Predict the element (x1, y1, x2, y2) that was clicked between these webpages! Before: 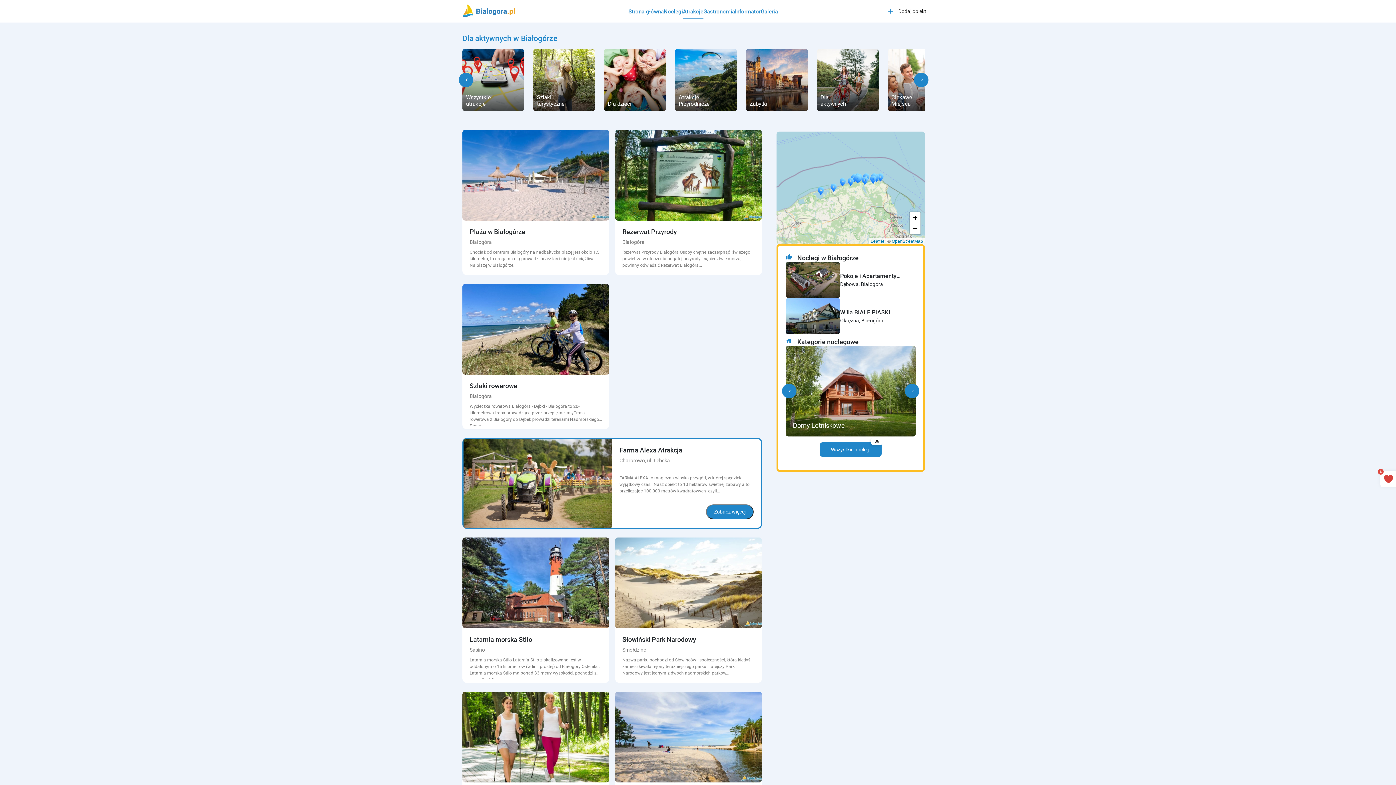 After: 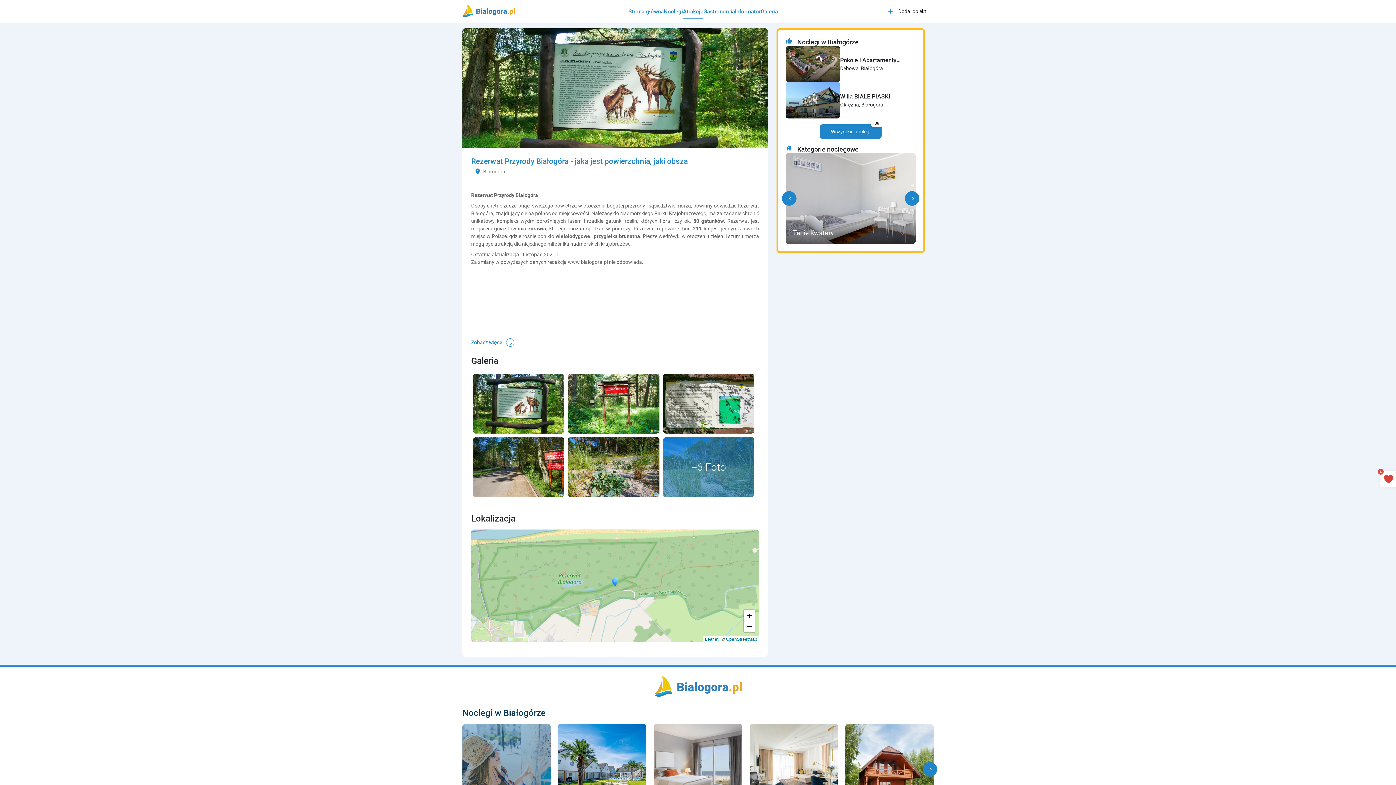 Action: label: Rezerwat Przyrody
Białogóra

Rezerwat Przyrody Białogóra Osoby chętne zaczerpnąć  świeżego powietrza w otoczeniu bogatej przyrody i sąsiedztwie morza, powinny odwiedzić Rezerwat Białogóra... bbox: (615, 129, 762, 275)